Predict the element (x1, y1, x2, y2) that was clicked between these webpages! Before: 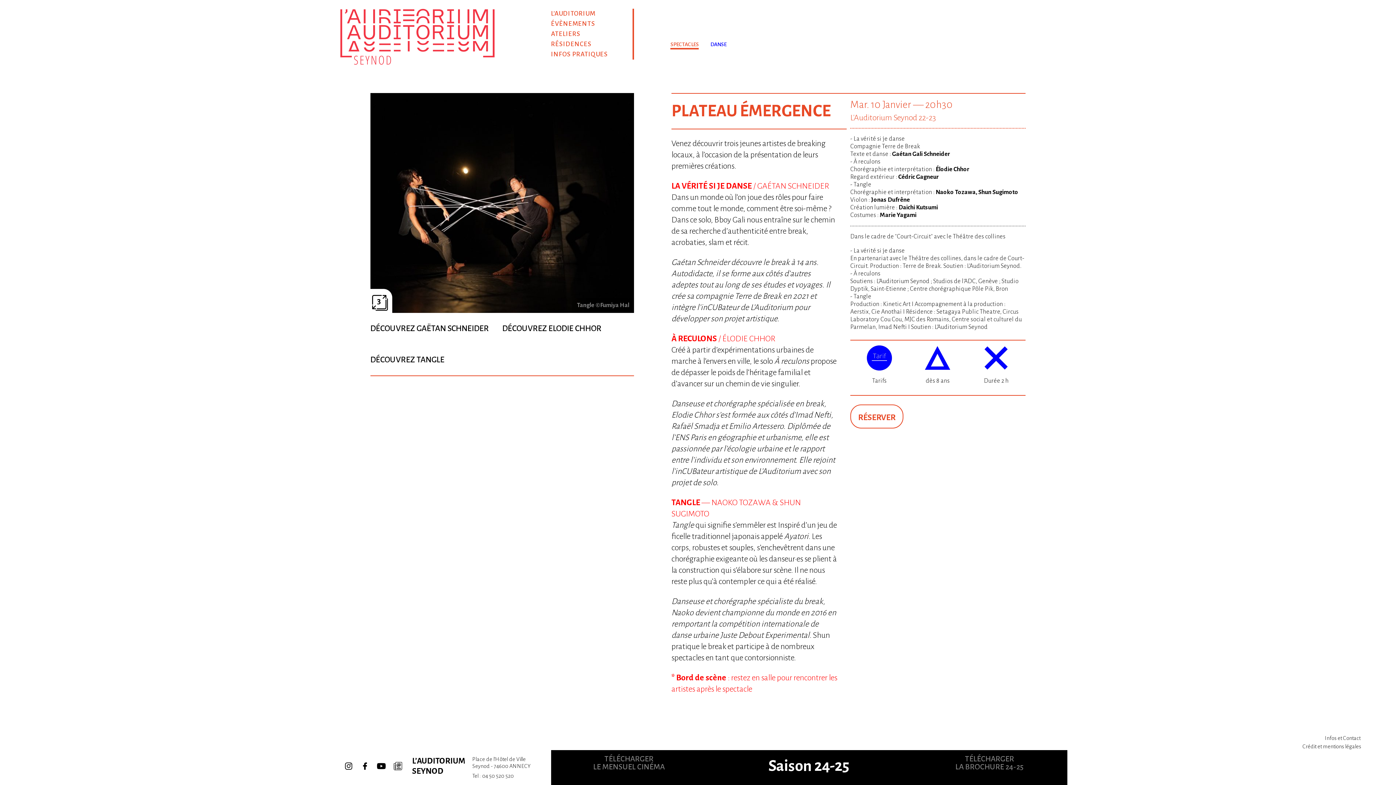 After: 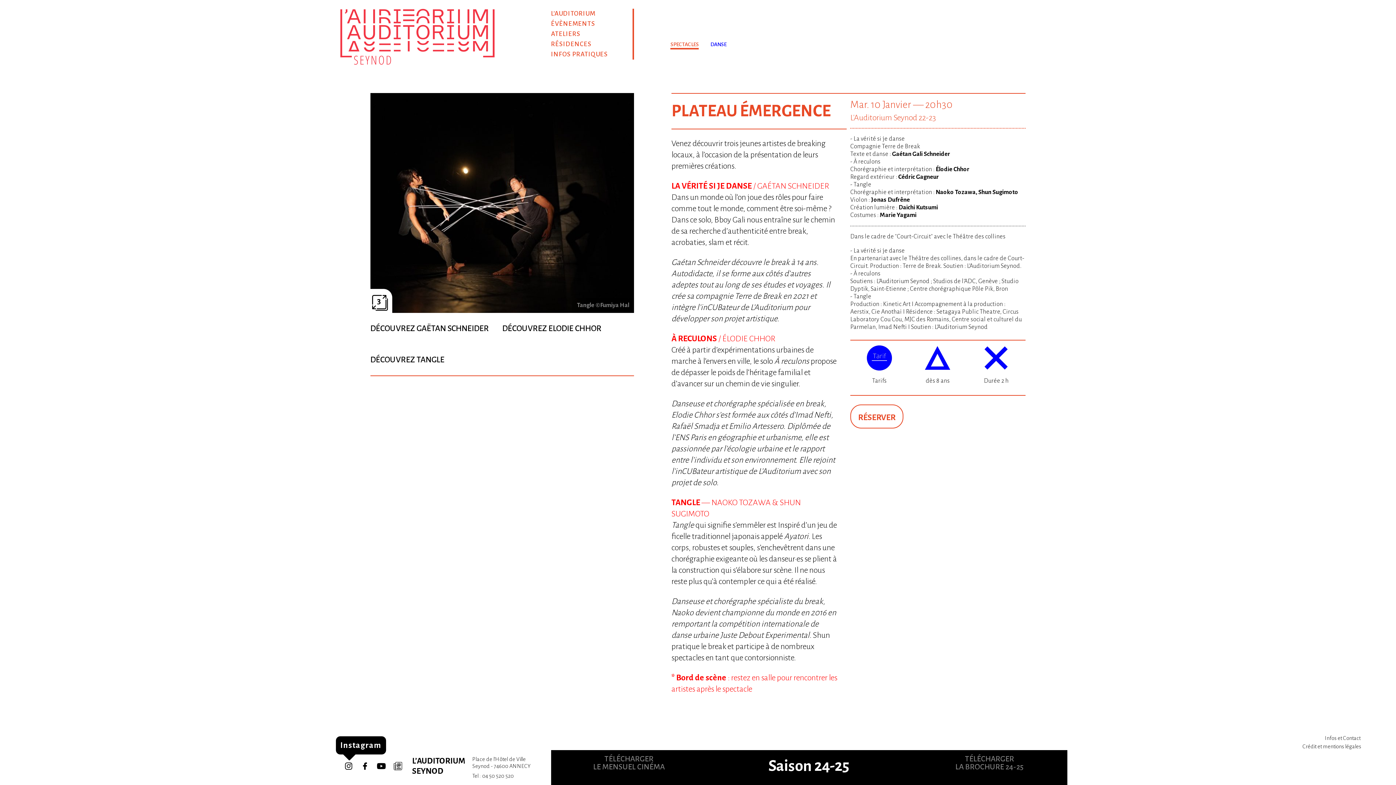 Action: bbox: (344, 762, 352, 770)